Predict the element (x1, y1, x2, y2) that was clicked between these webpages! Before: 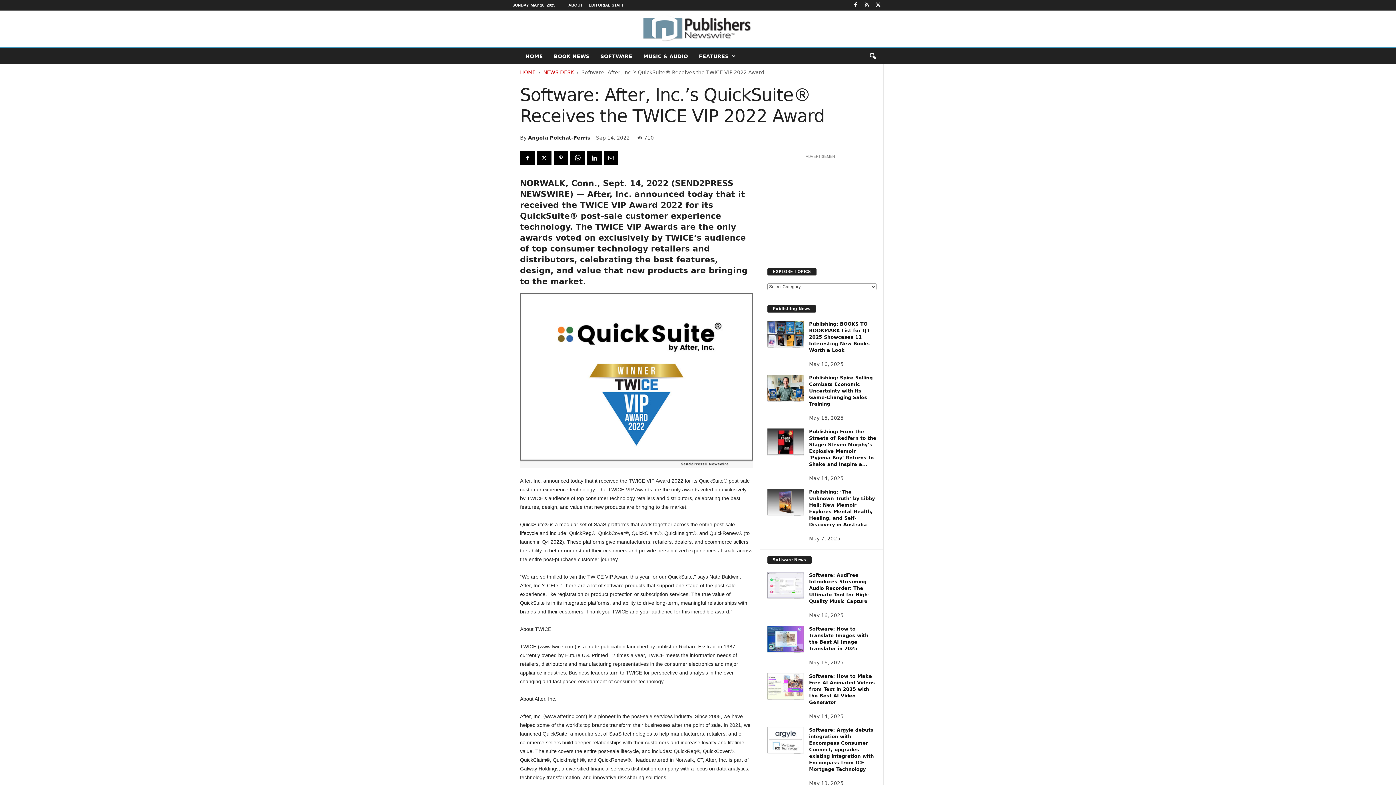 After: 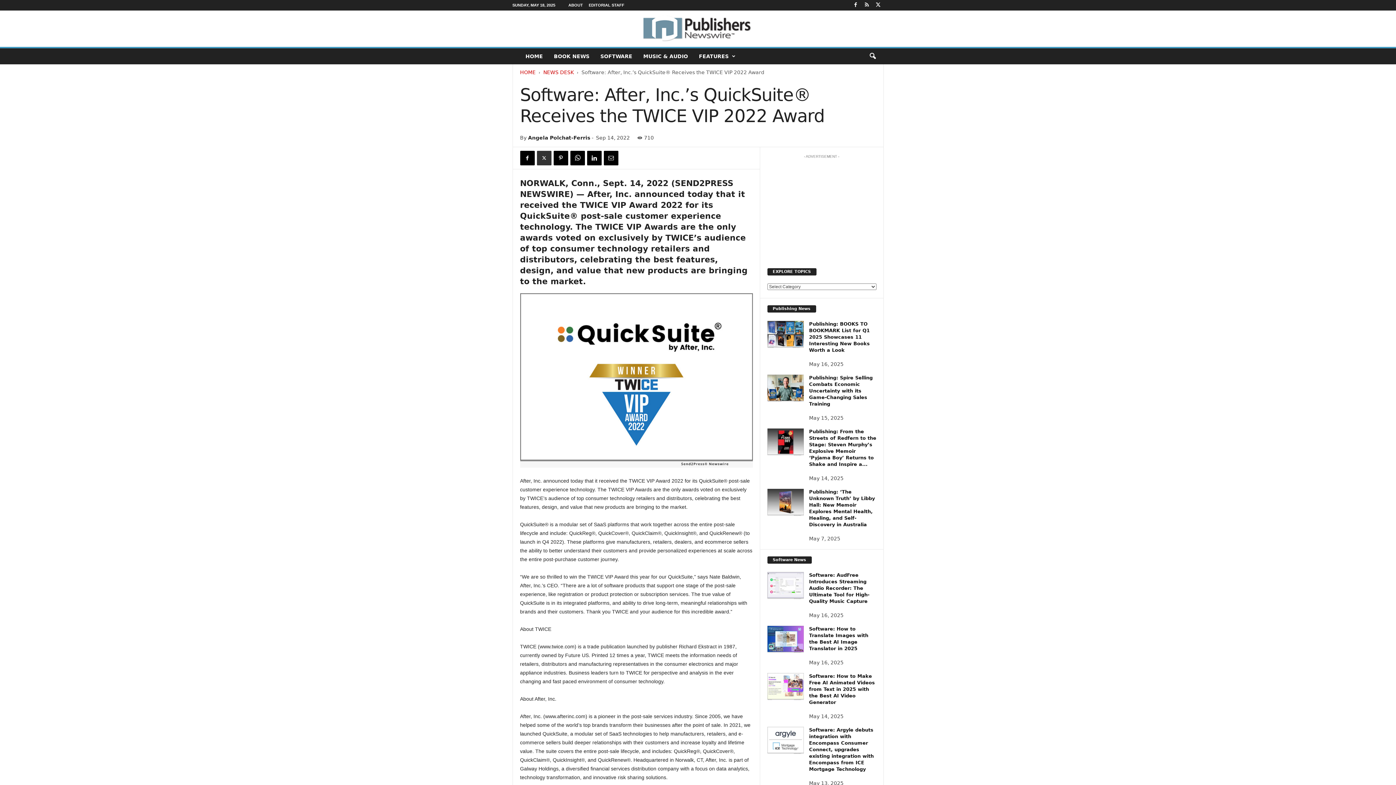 Action: bbox: (536, 150, 551, 165)